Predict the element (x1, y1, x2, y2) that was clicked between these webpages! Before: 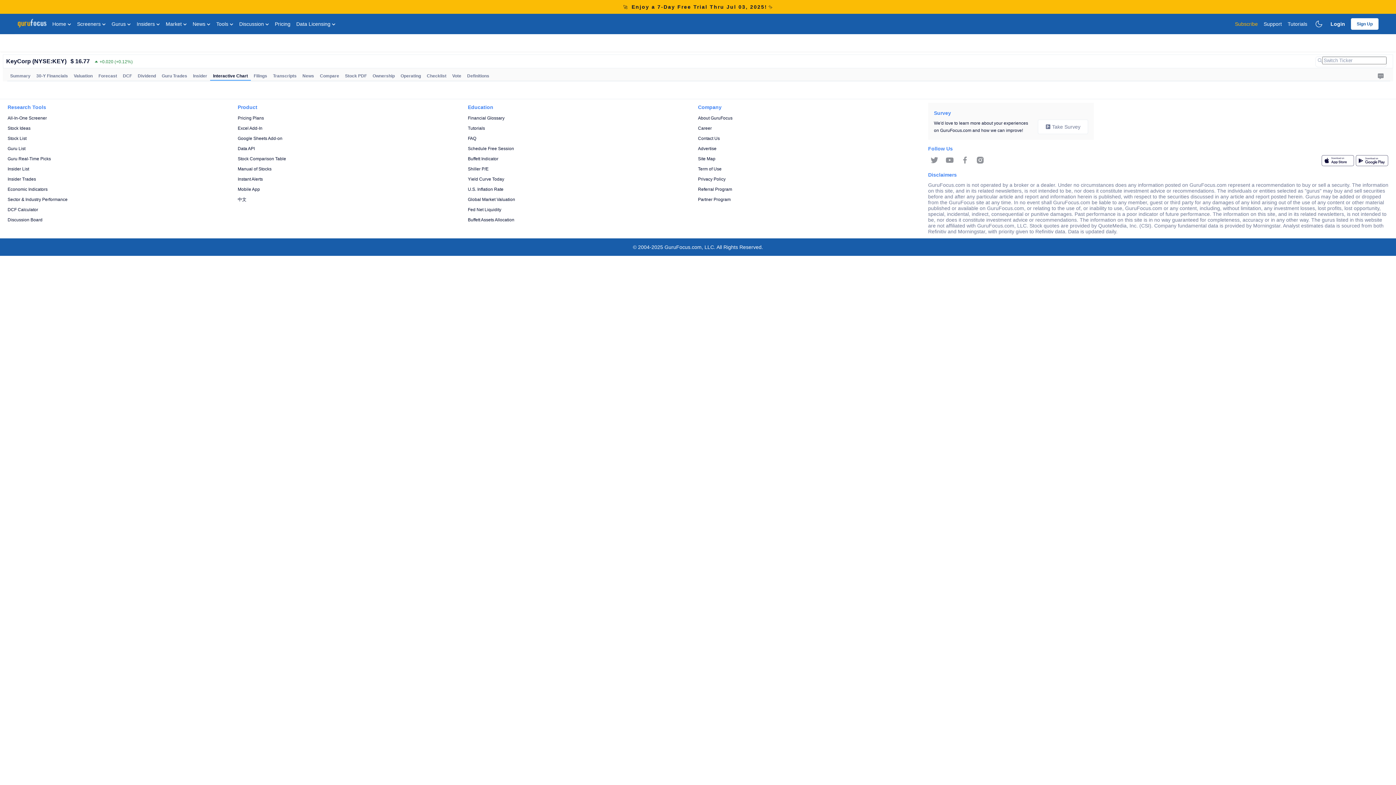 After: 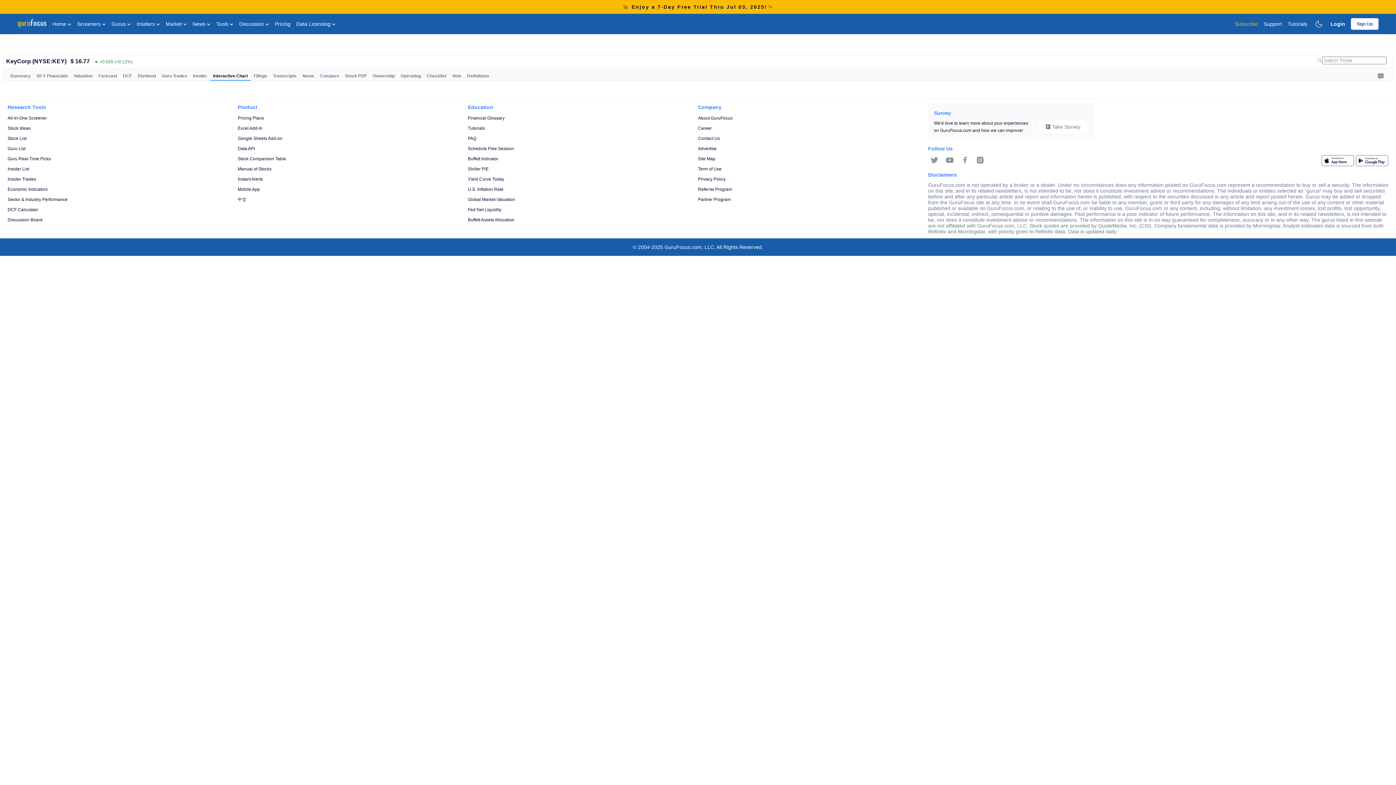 Action: bbox: (958, 156, 971, 166)